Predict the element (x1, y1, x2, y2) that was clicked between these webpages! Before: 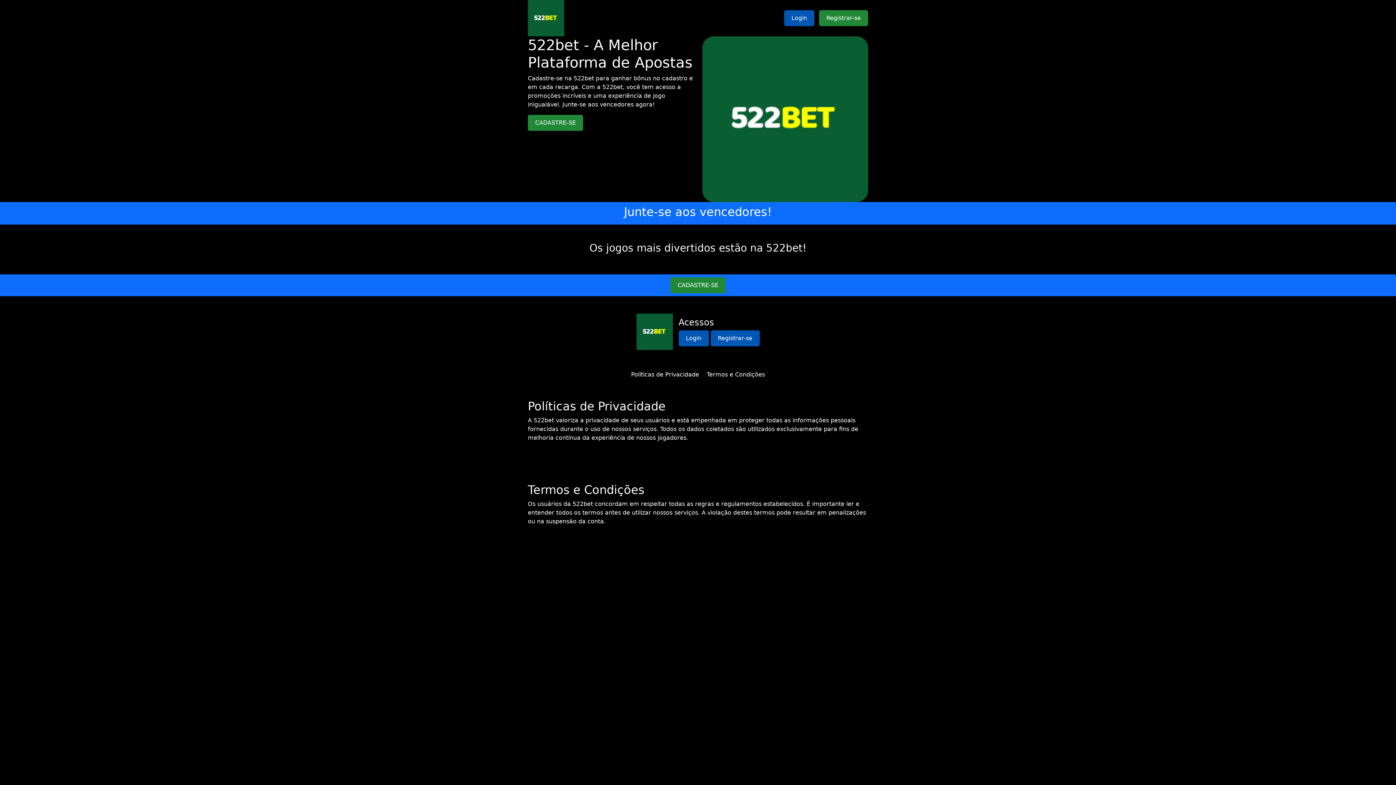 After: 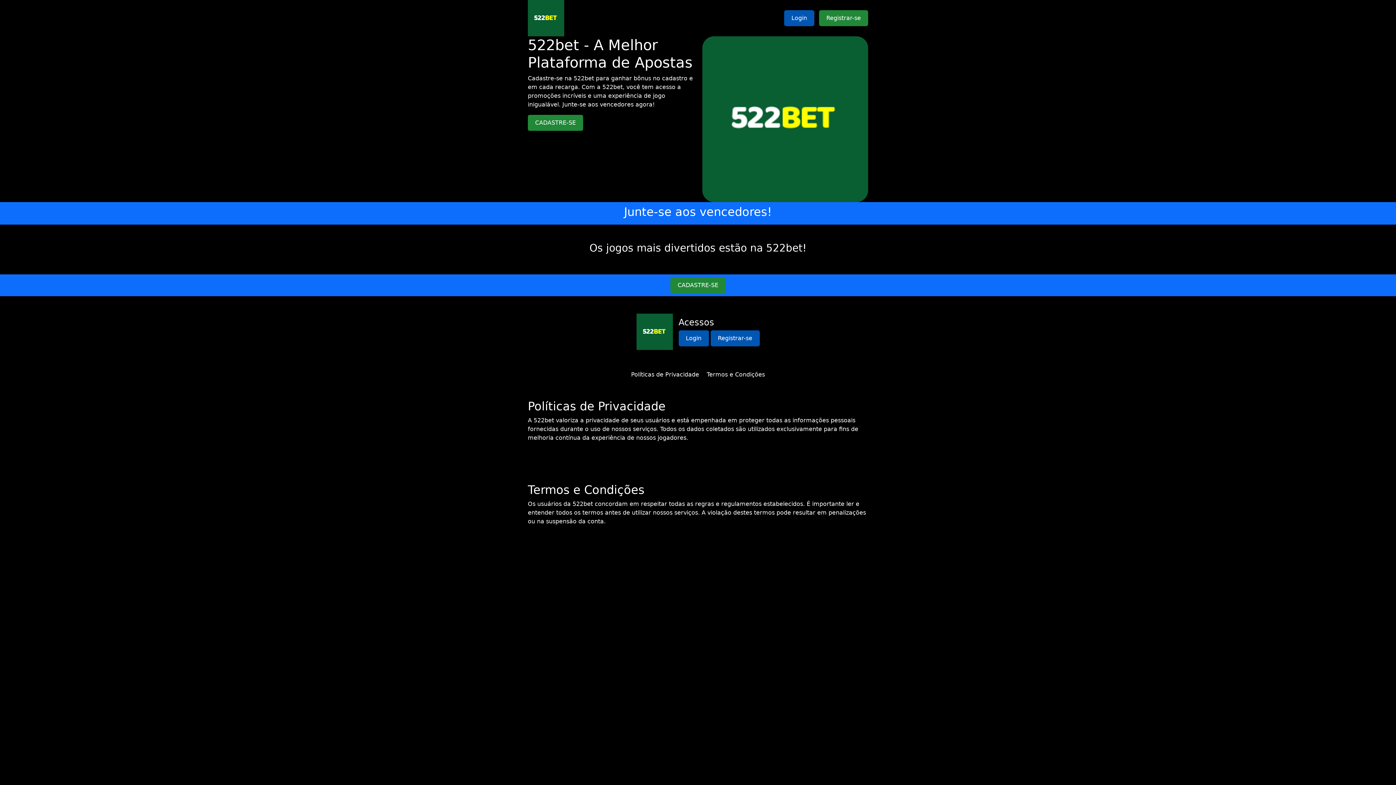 Action: label: Políticas de Privacidade bbox: (631, 371, 699, 378)